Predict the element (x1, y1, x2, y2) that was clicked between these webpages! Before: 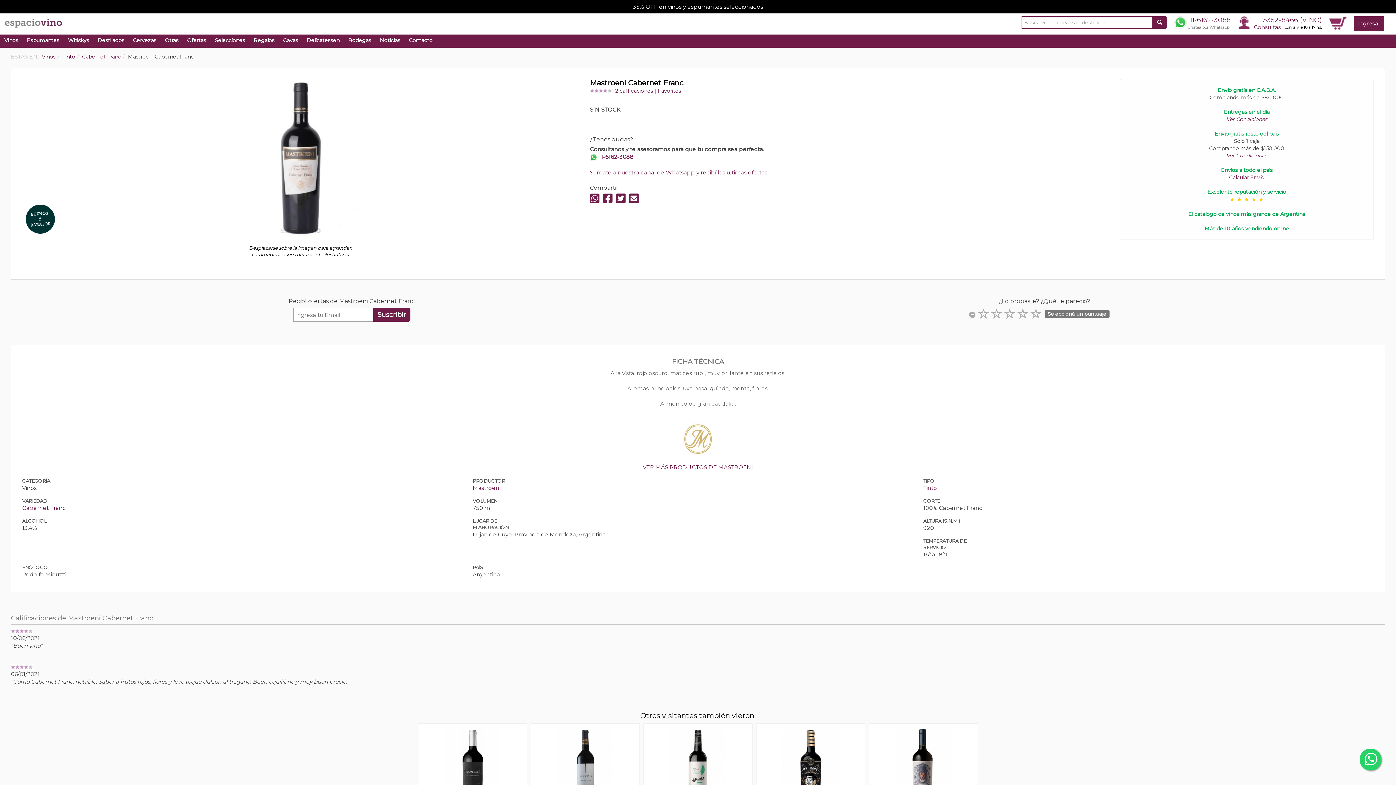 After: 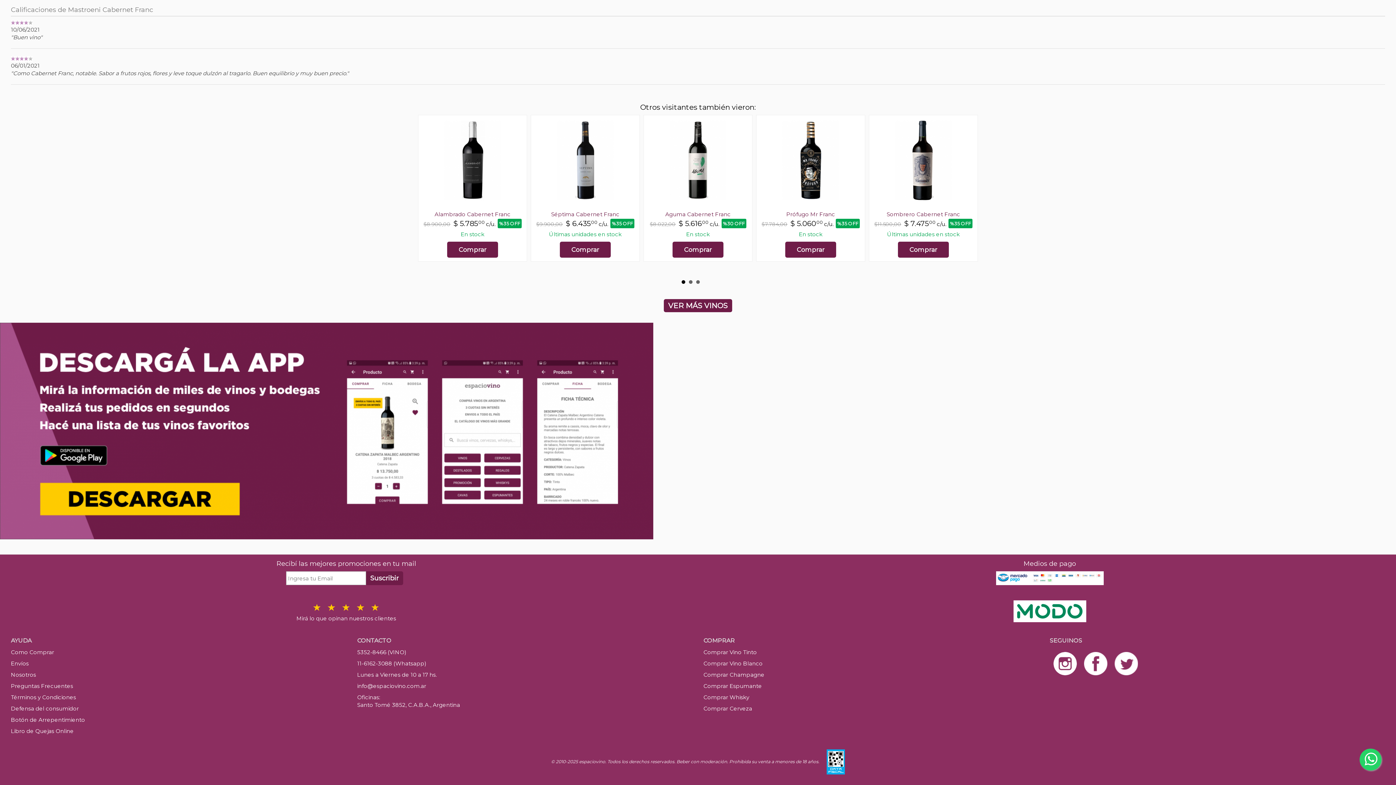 Action: bbox: (615, 87, 653, 94) label: 2 calificaciones